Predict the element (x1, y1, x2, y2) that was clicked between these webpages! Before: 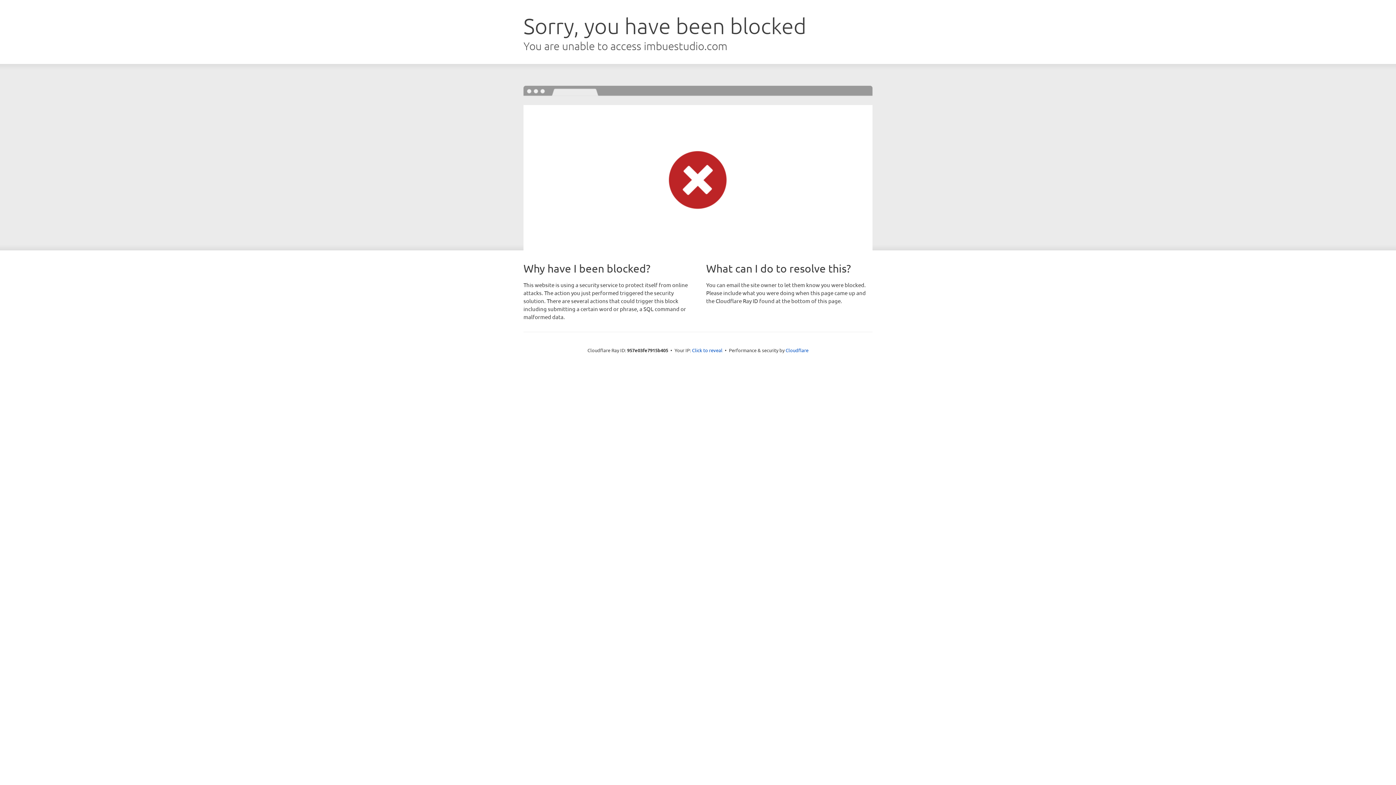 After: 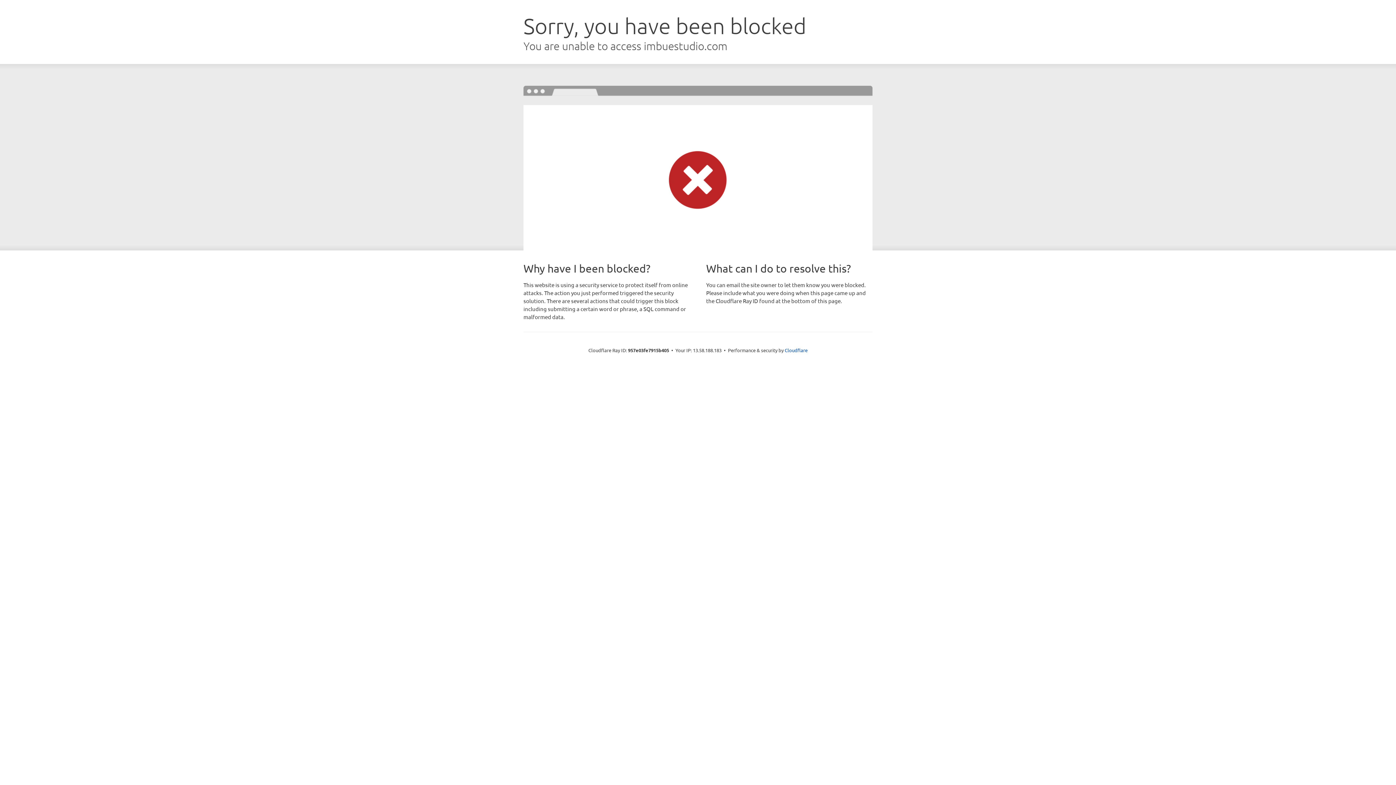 Action: bbox: (692, 346, 722, 353) label: Click to reveal